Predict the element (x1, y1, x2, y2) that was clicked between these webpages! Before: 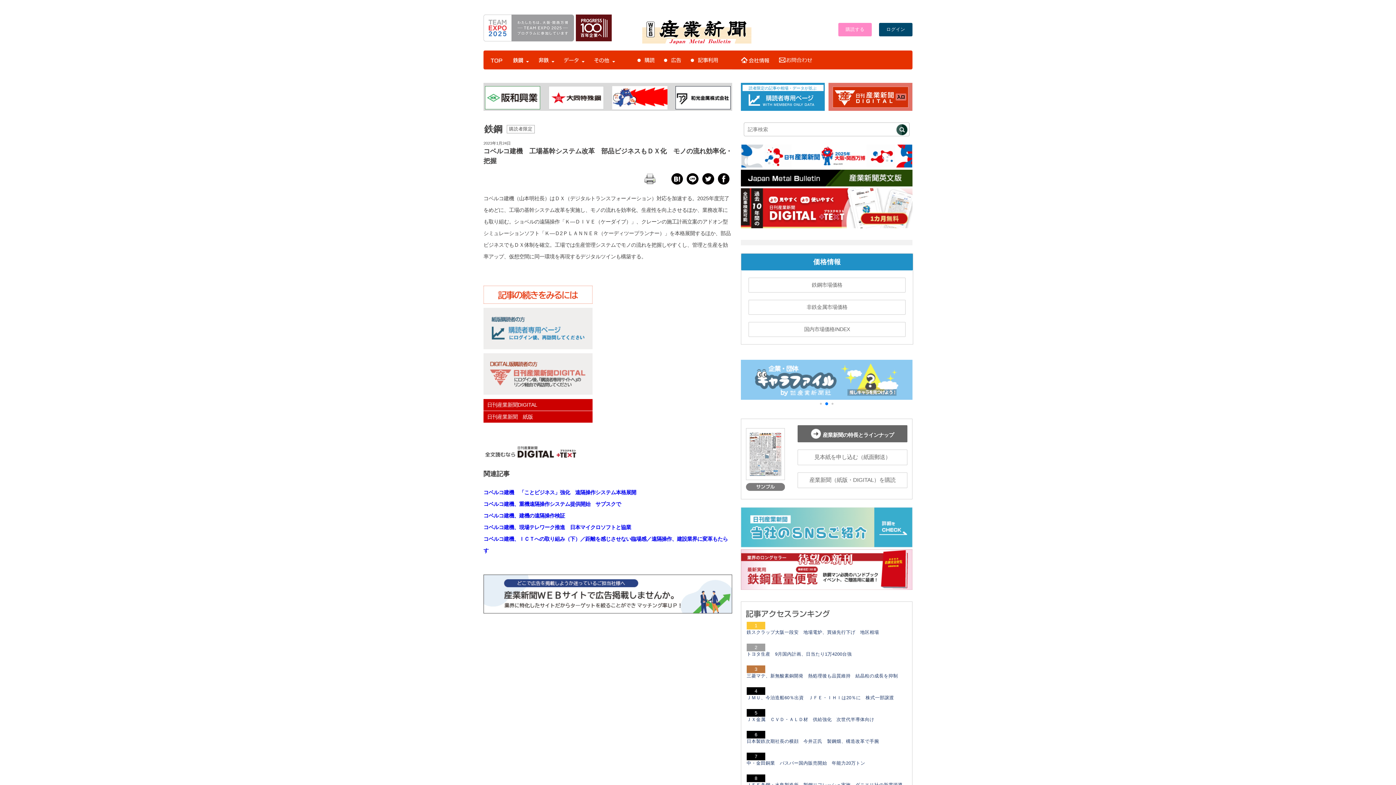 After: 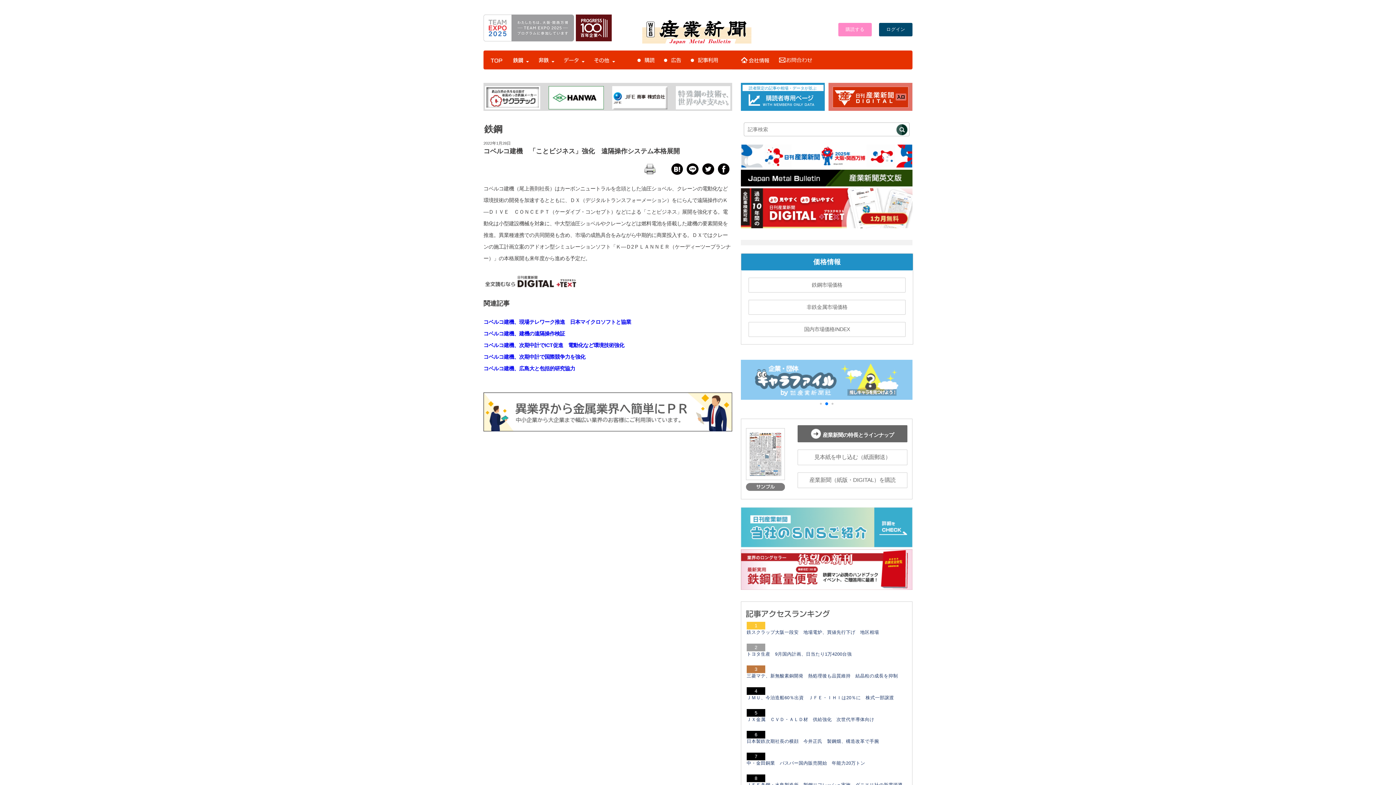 Action: label: コベルコ建機　「ことビジネス」強化　遠隔操作システム本格展開 bbox: (483, 489, 636, 495)